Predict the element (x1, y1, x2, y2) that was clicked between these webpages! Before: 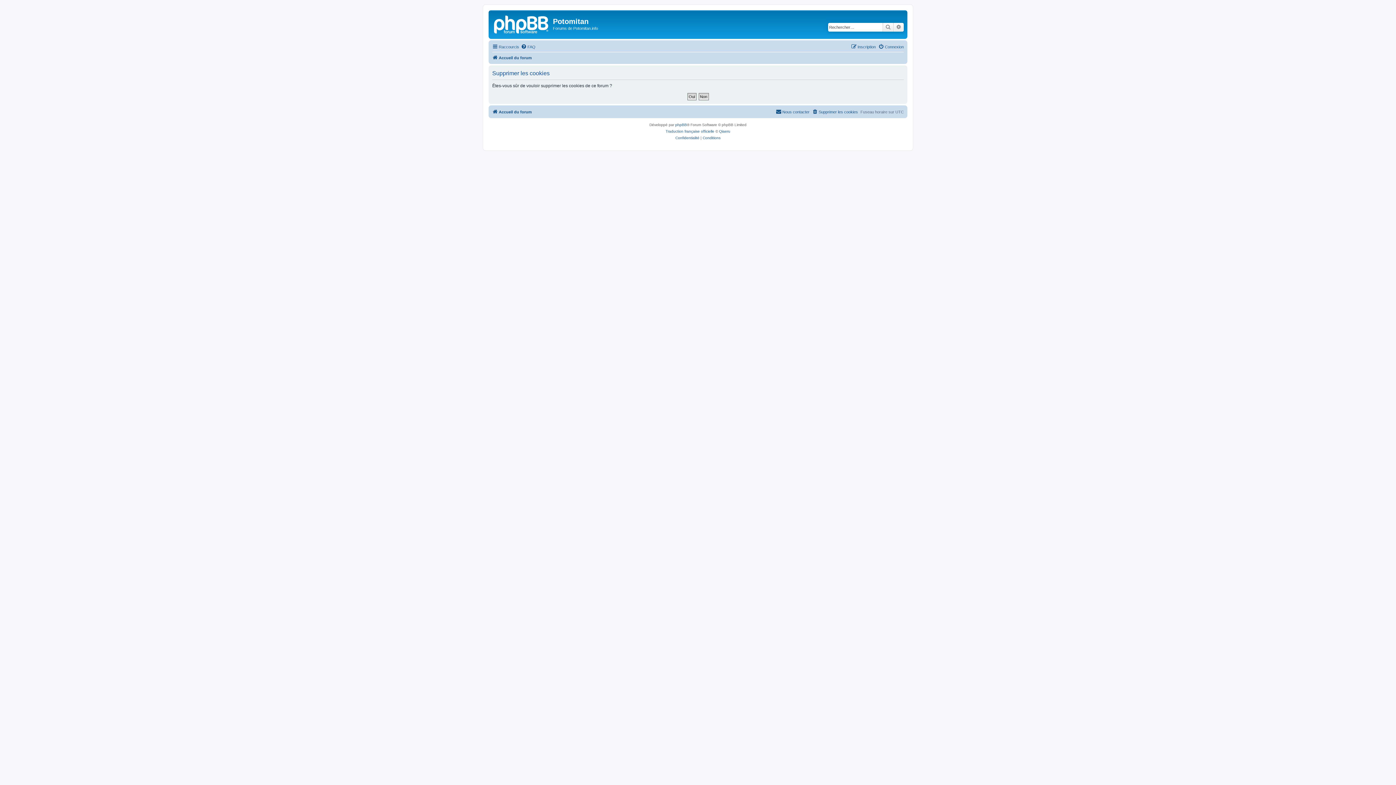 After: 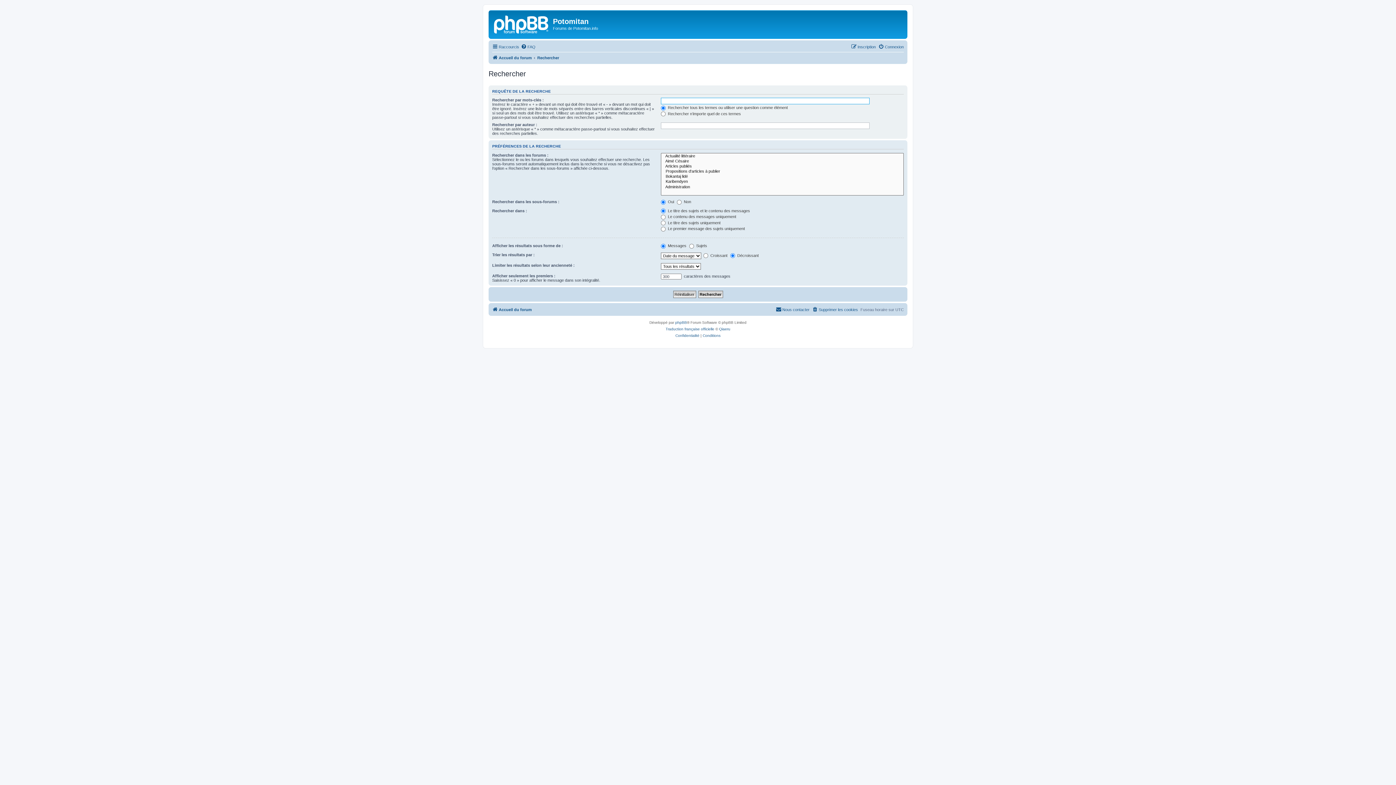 Action: bbox: (893, 22, 904, 31) label: Recherche avancée